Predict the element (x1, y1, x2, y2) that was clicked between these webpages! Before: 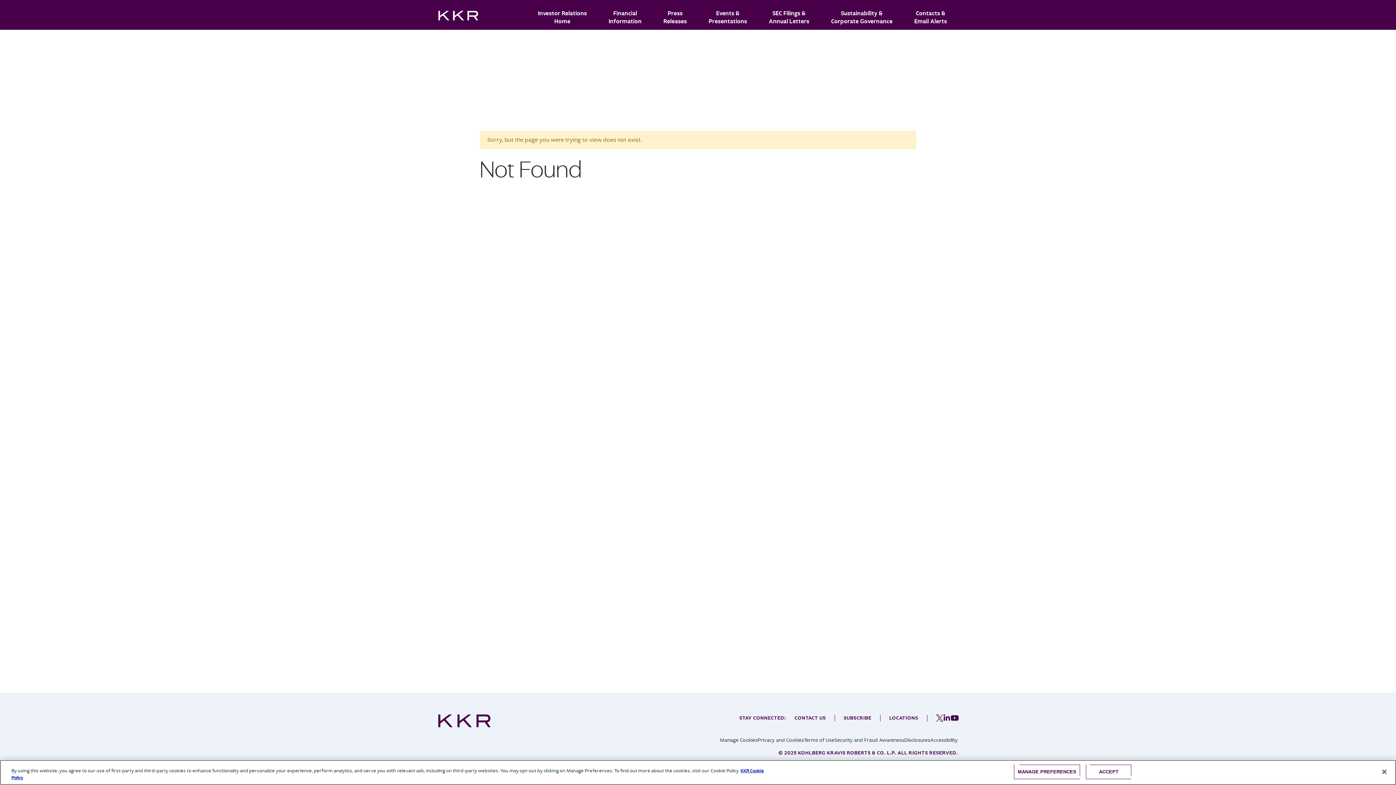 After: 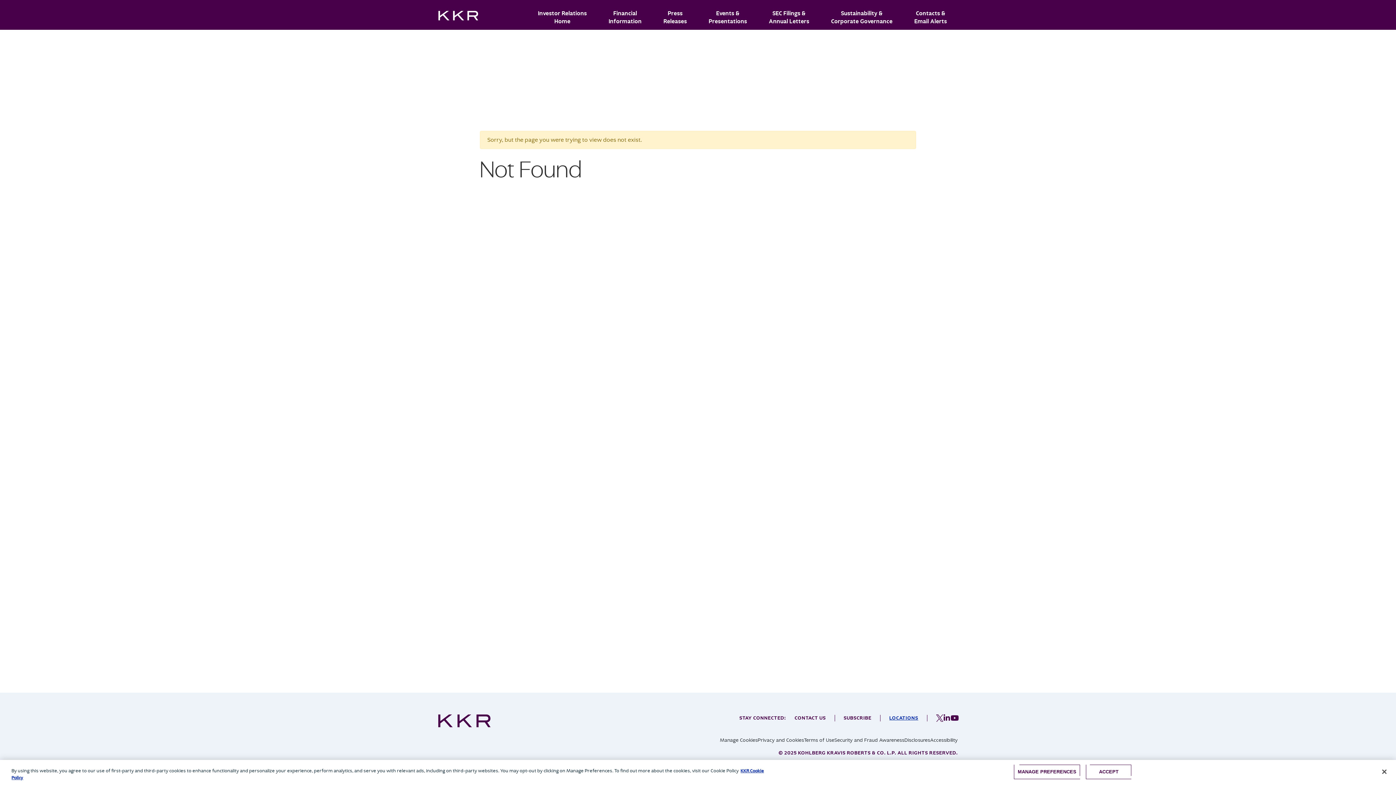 Action: label: LOCATIONS bbox: (880, 715, 927, 721)